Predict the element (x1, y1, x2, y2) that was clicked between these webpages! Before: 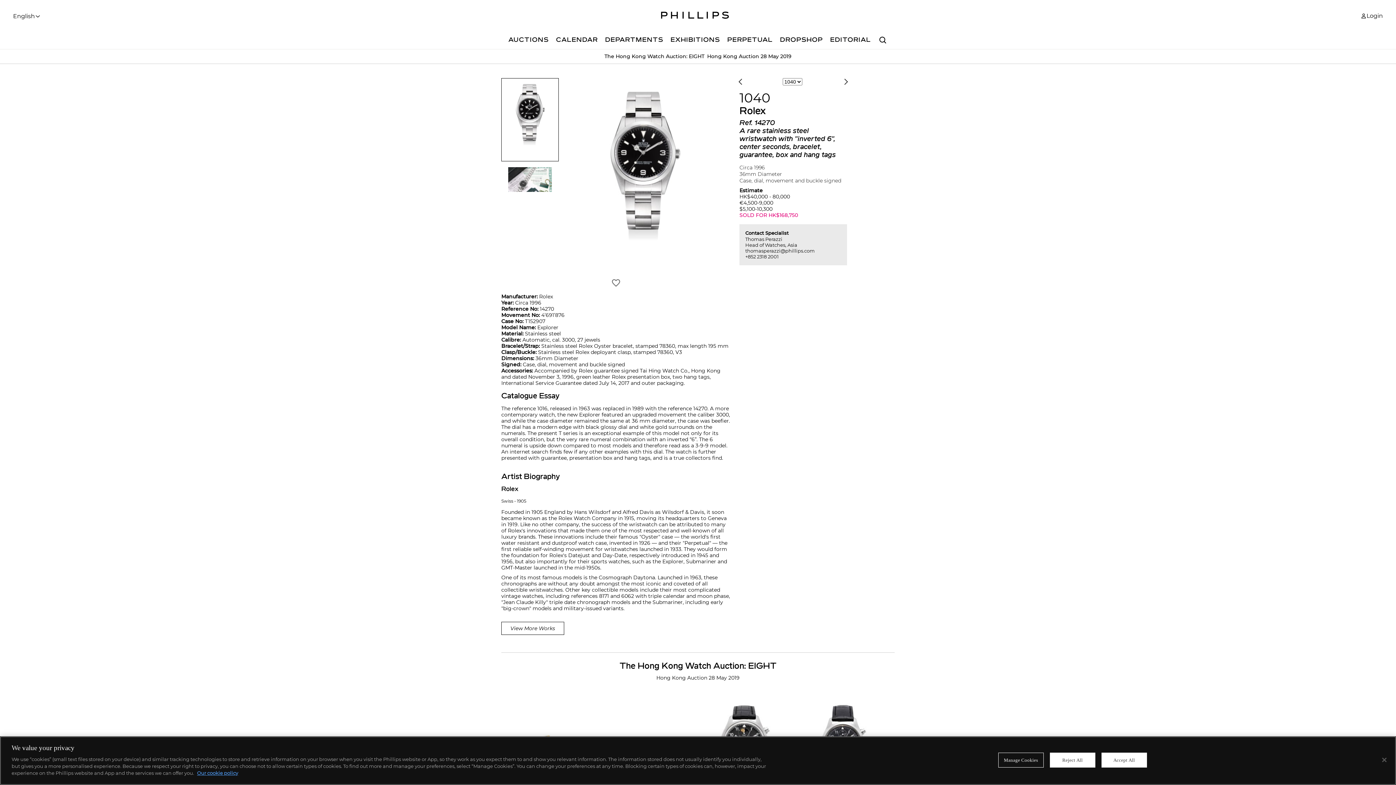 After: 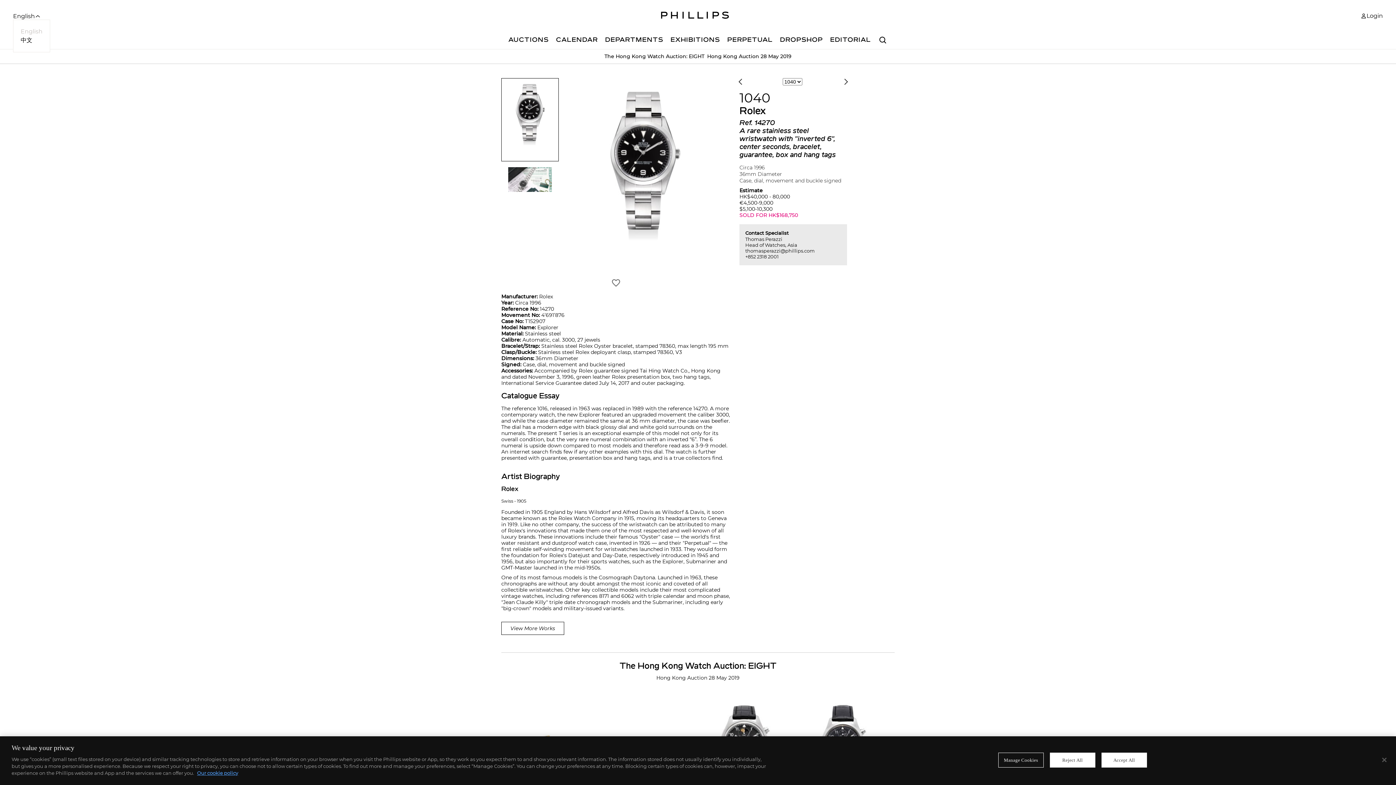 Action: bbox: (13, 12, 40, 19) label: English